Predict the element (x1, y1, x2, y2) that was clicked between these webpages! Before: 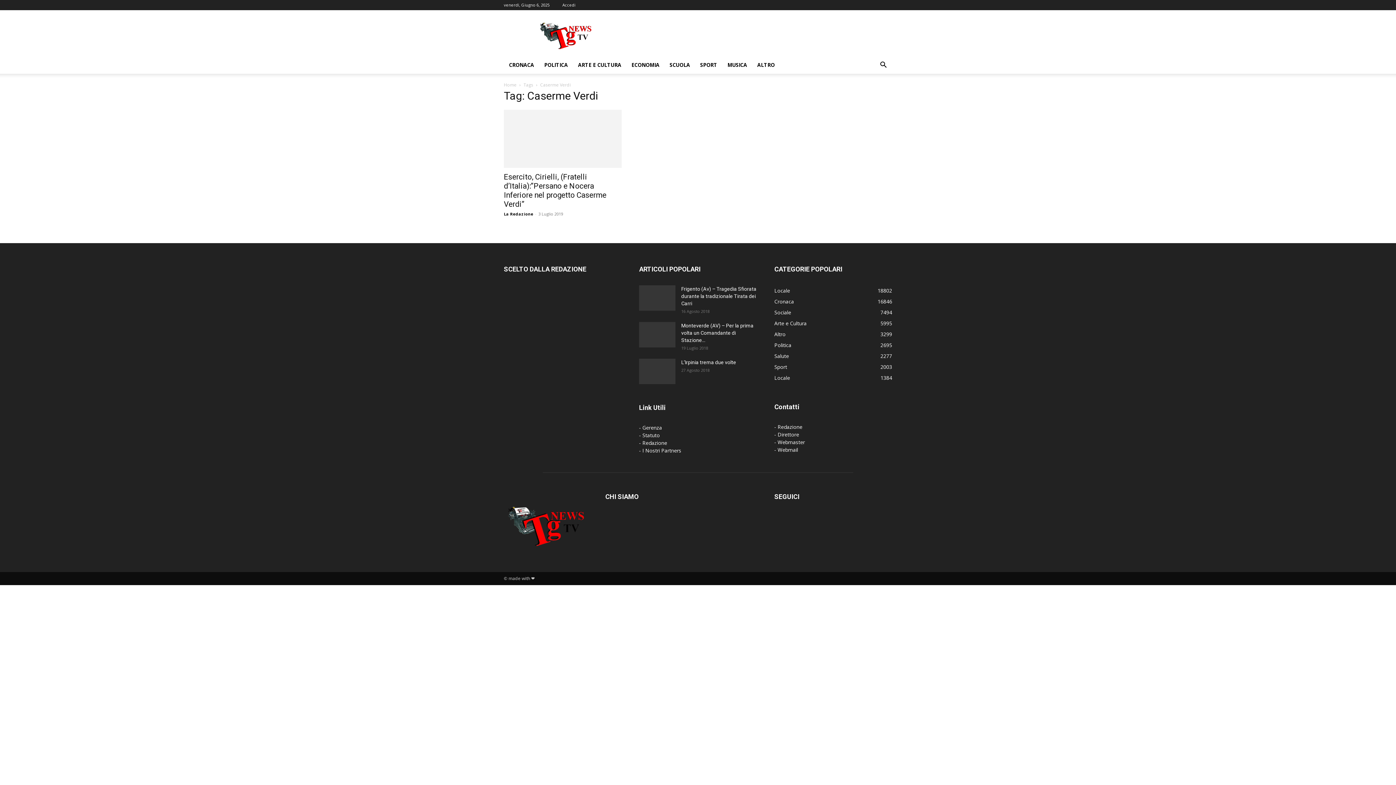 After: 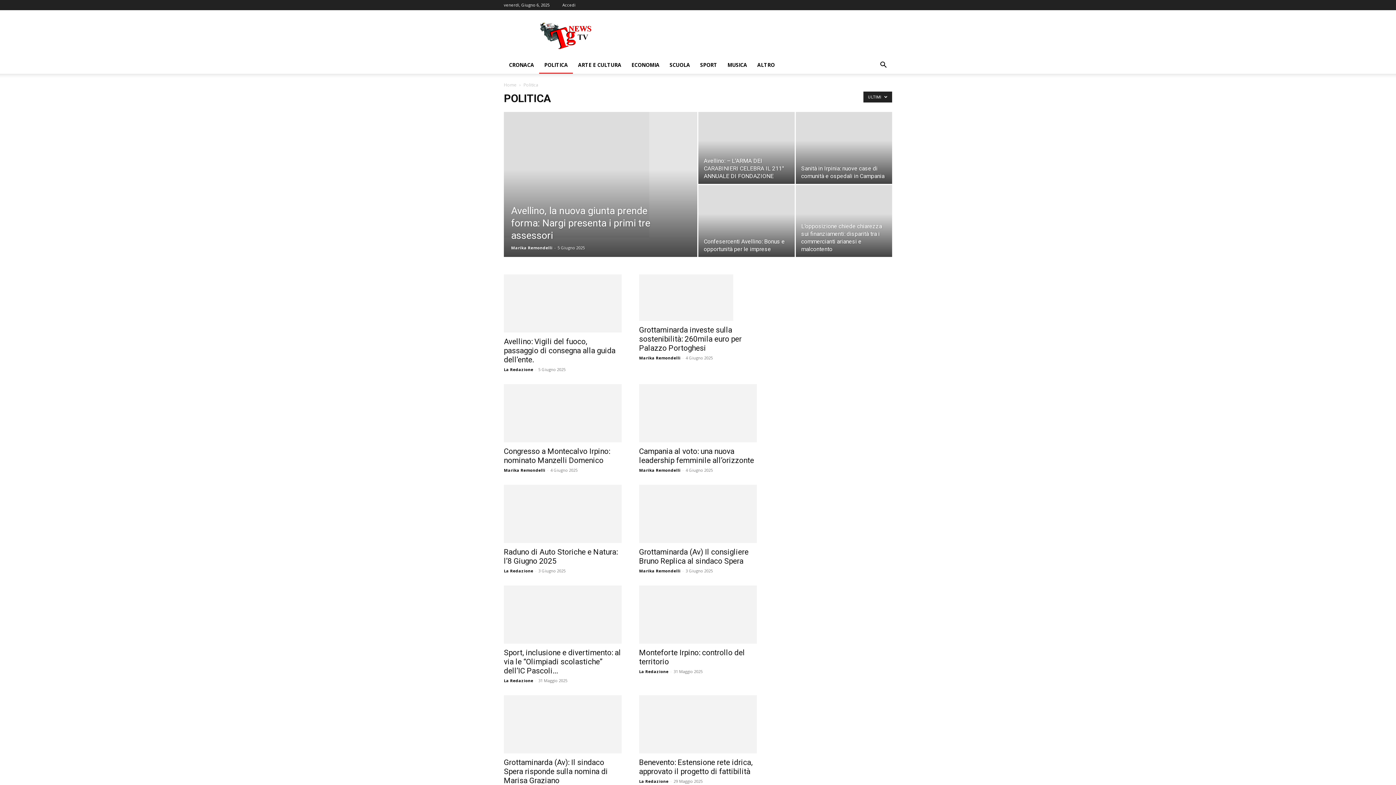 Action: bbox: (774, 341, 791, 348) label: Politica
2695